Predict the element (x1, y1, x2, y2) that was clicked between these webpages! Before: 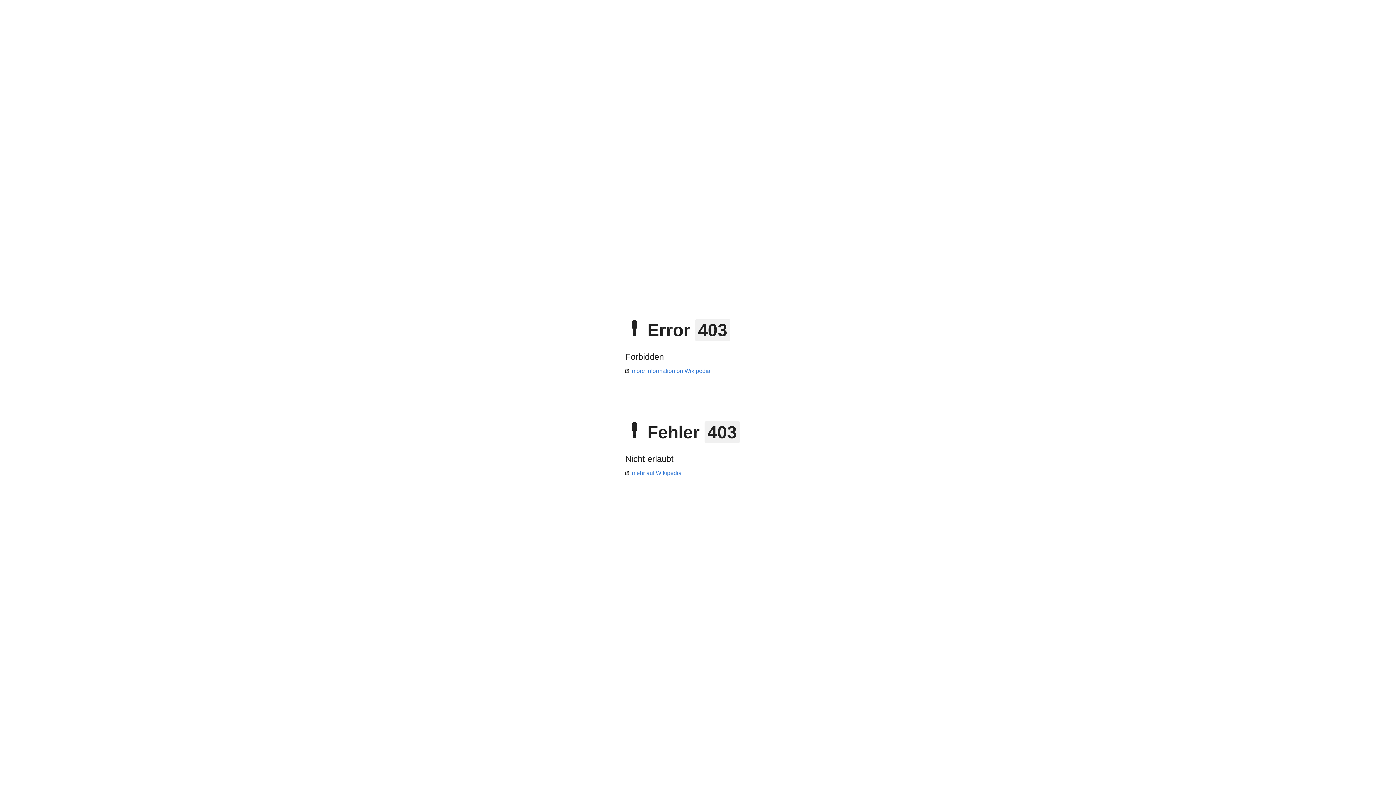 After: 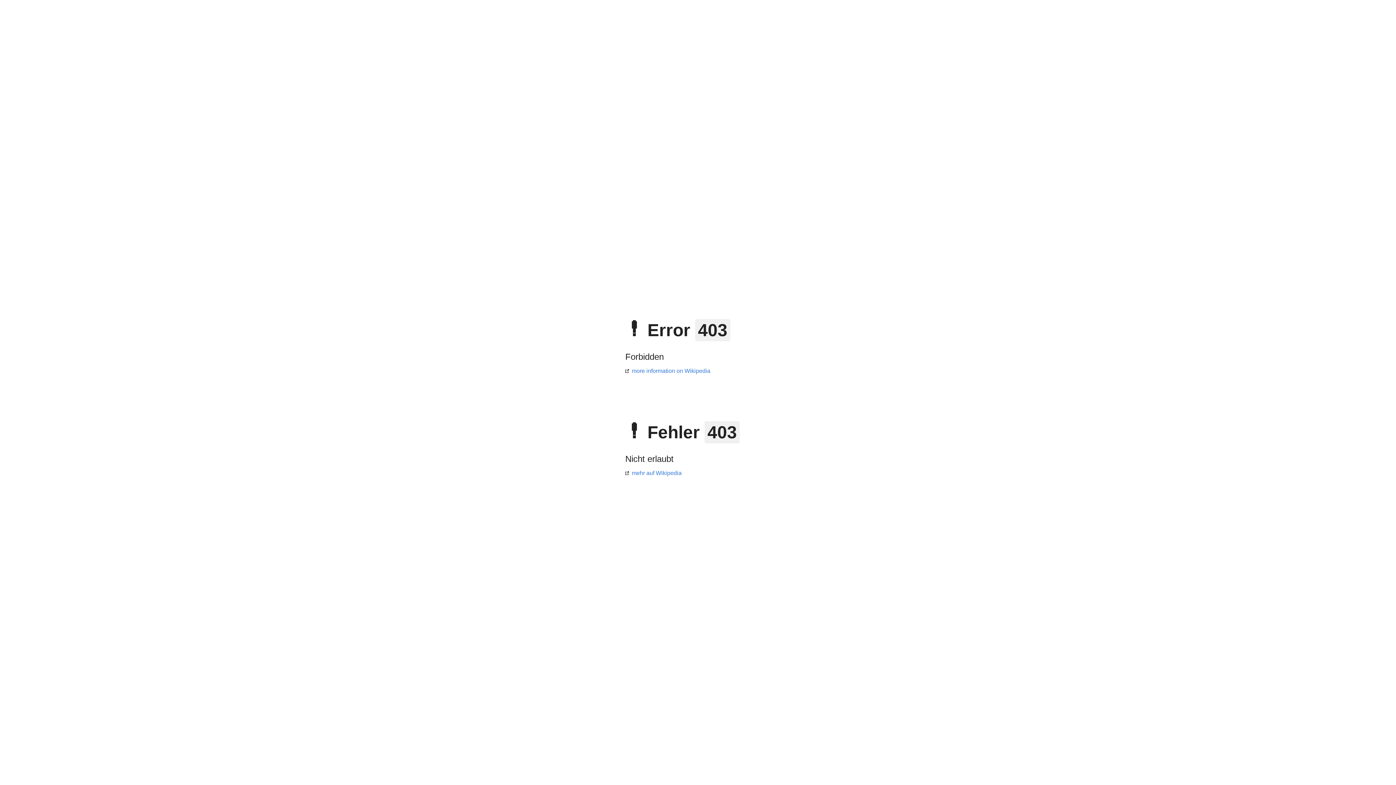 Action: label: mehr auf Wikipedia bbox: (625, 470, 681, 476)